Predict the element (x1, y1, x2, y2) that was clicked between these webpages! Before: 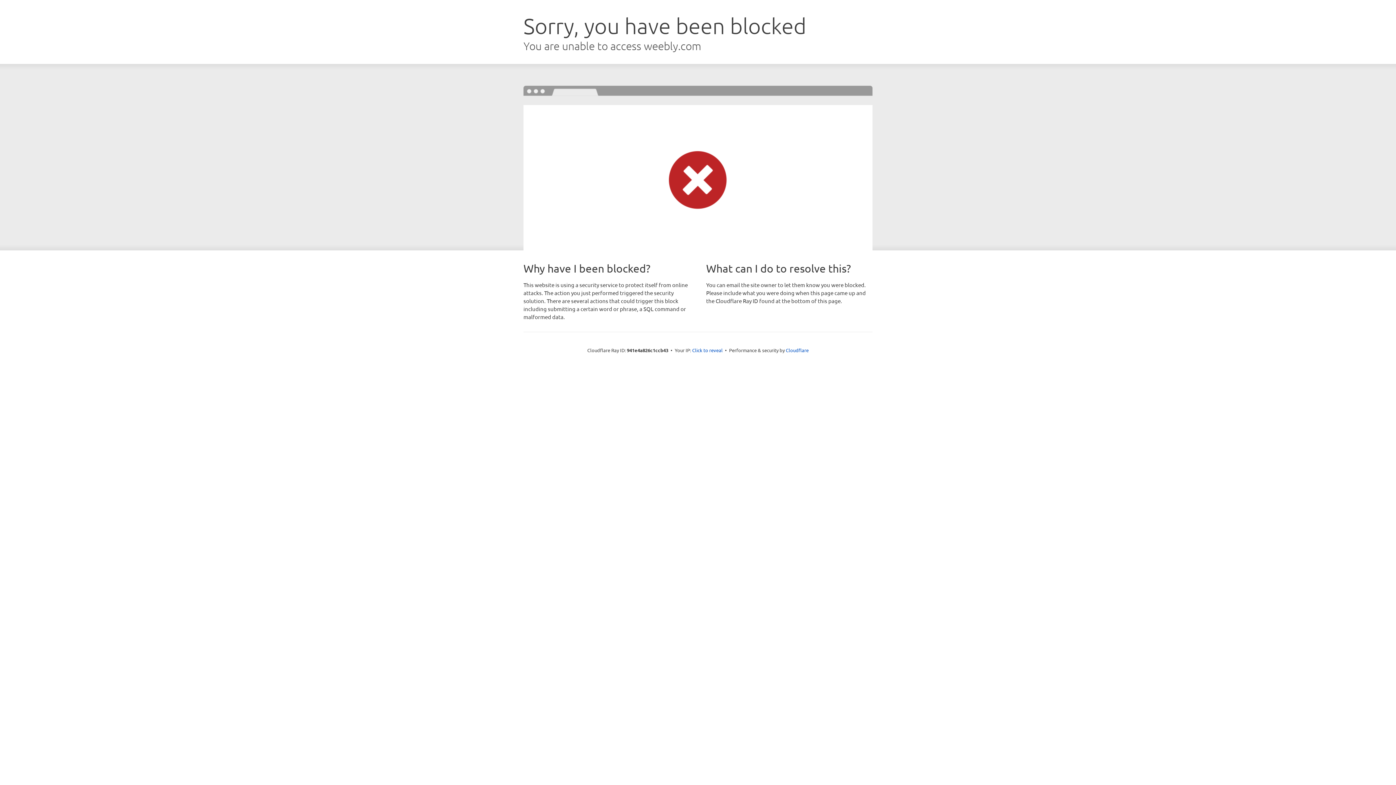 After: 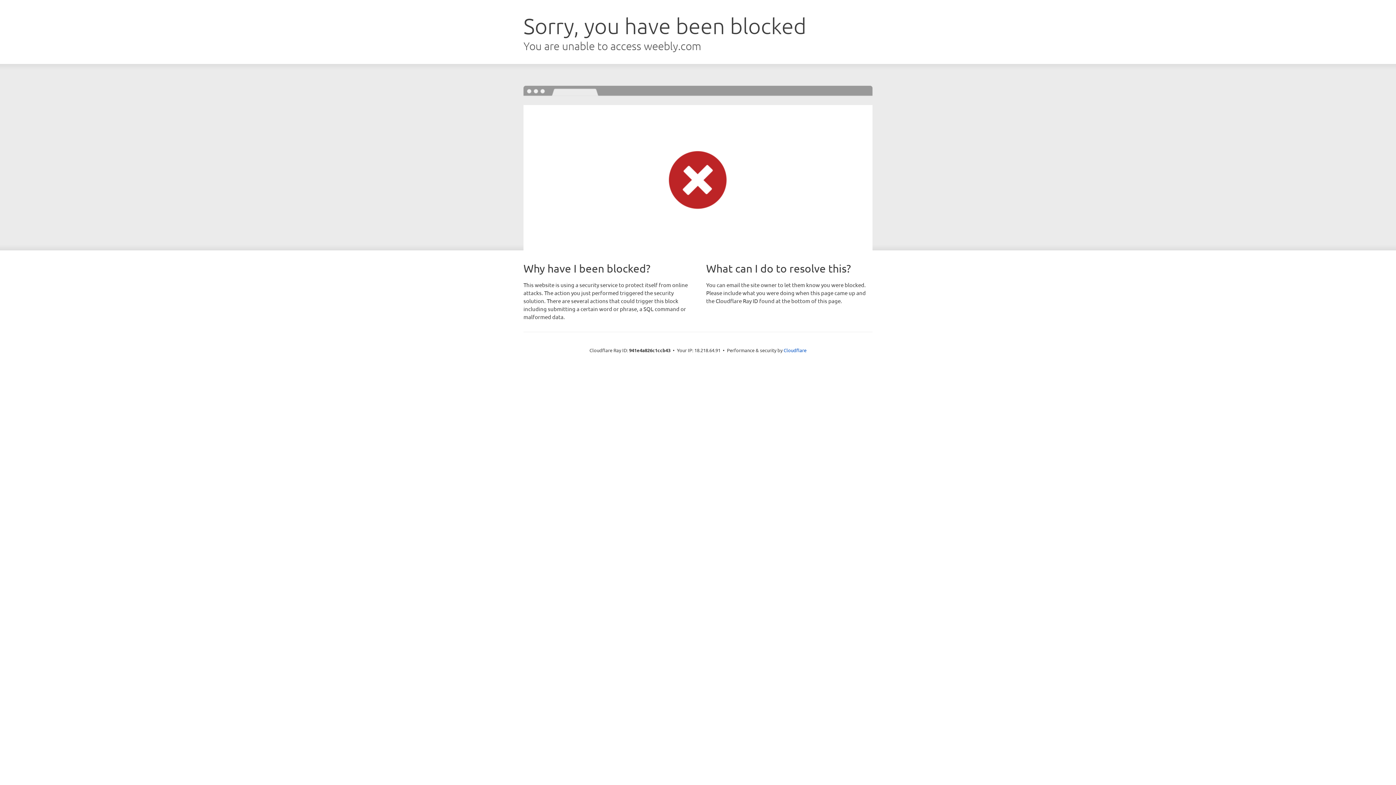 Action: label: Click to reveal bbox: (692, 346, 722, 353)